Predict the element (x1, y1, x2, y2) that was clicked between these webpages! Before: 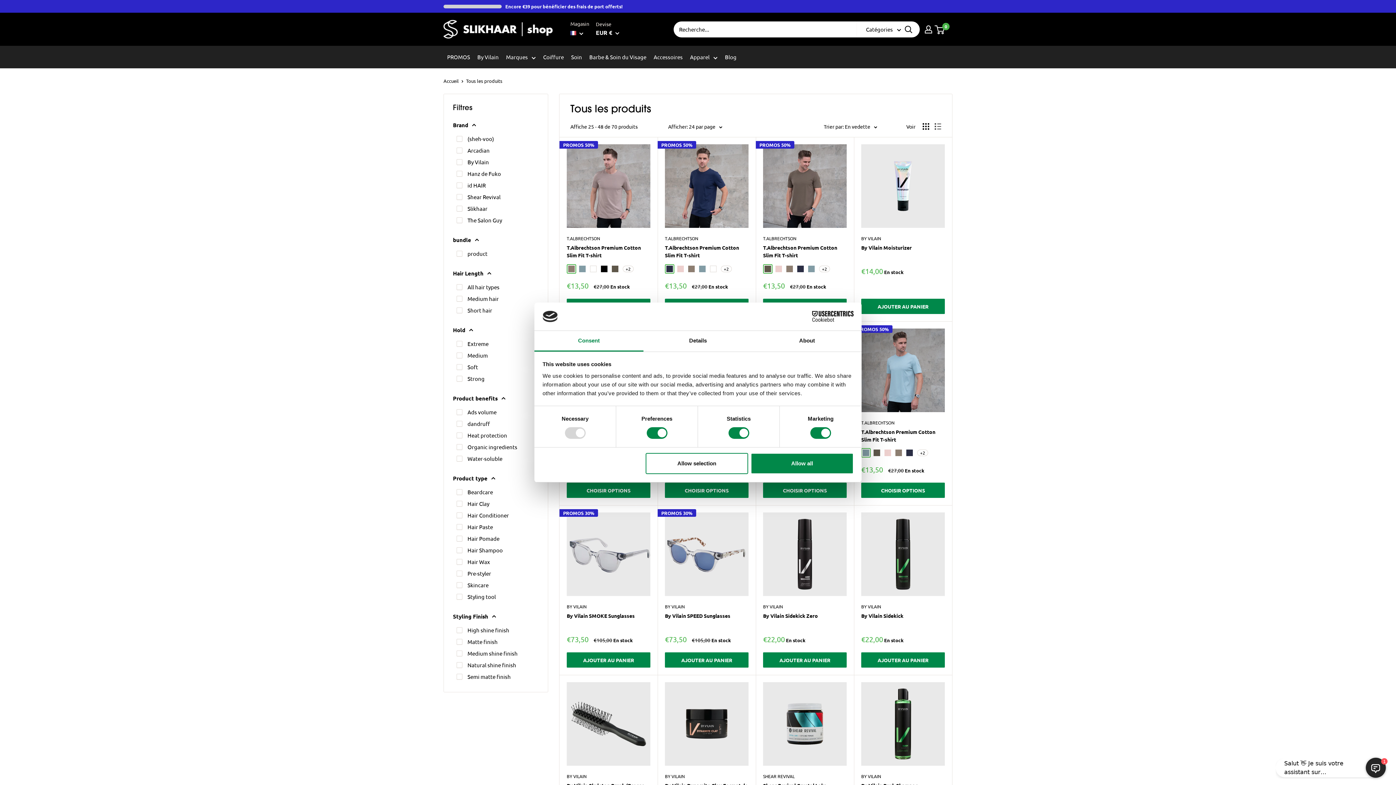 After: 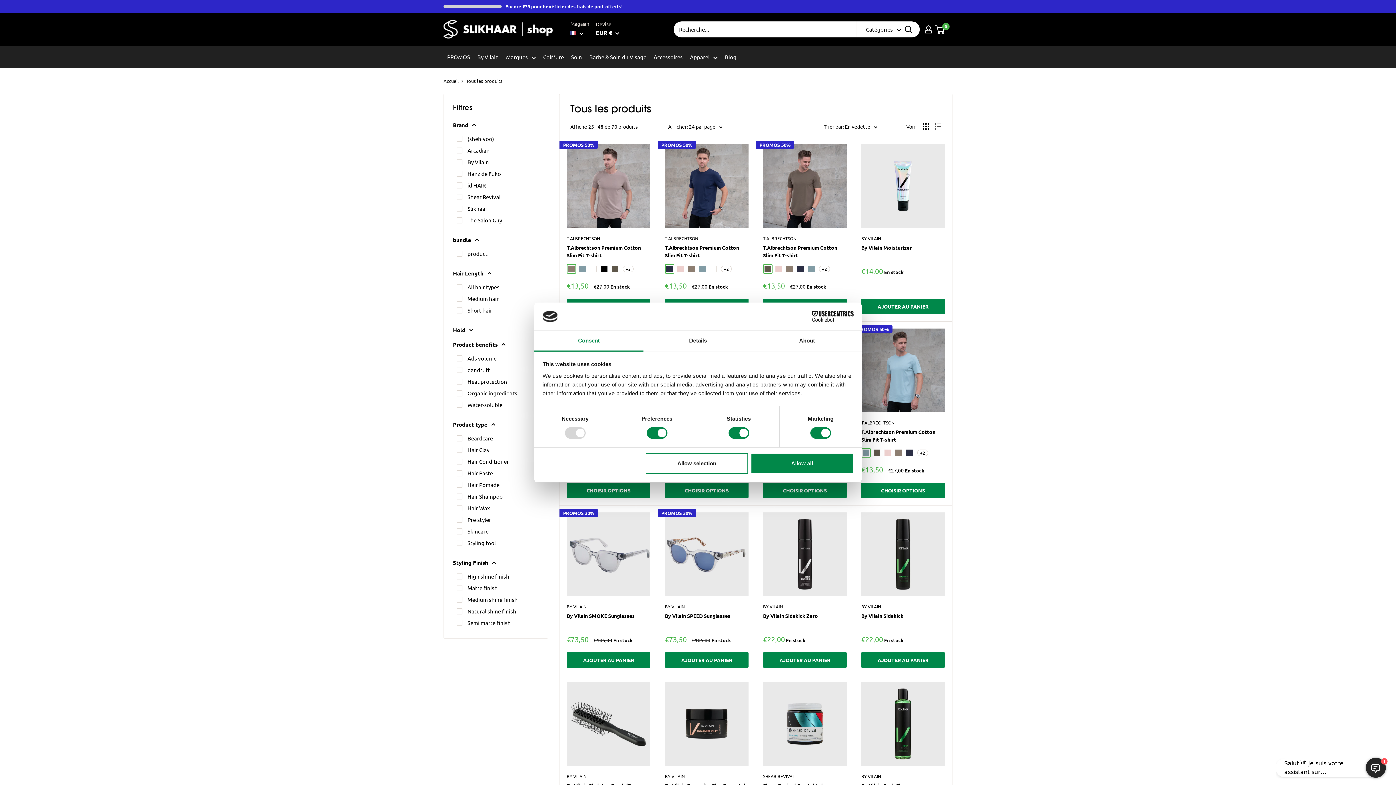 Action: bbox: (453, 325, 538, 335) label: Hold